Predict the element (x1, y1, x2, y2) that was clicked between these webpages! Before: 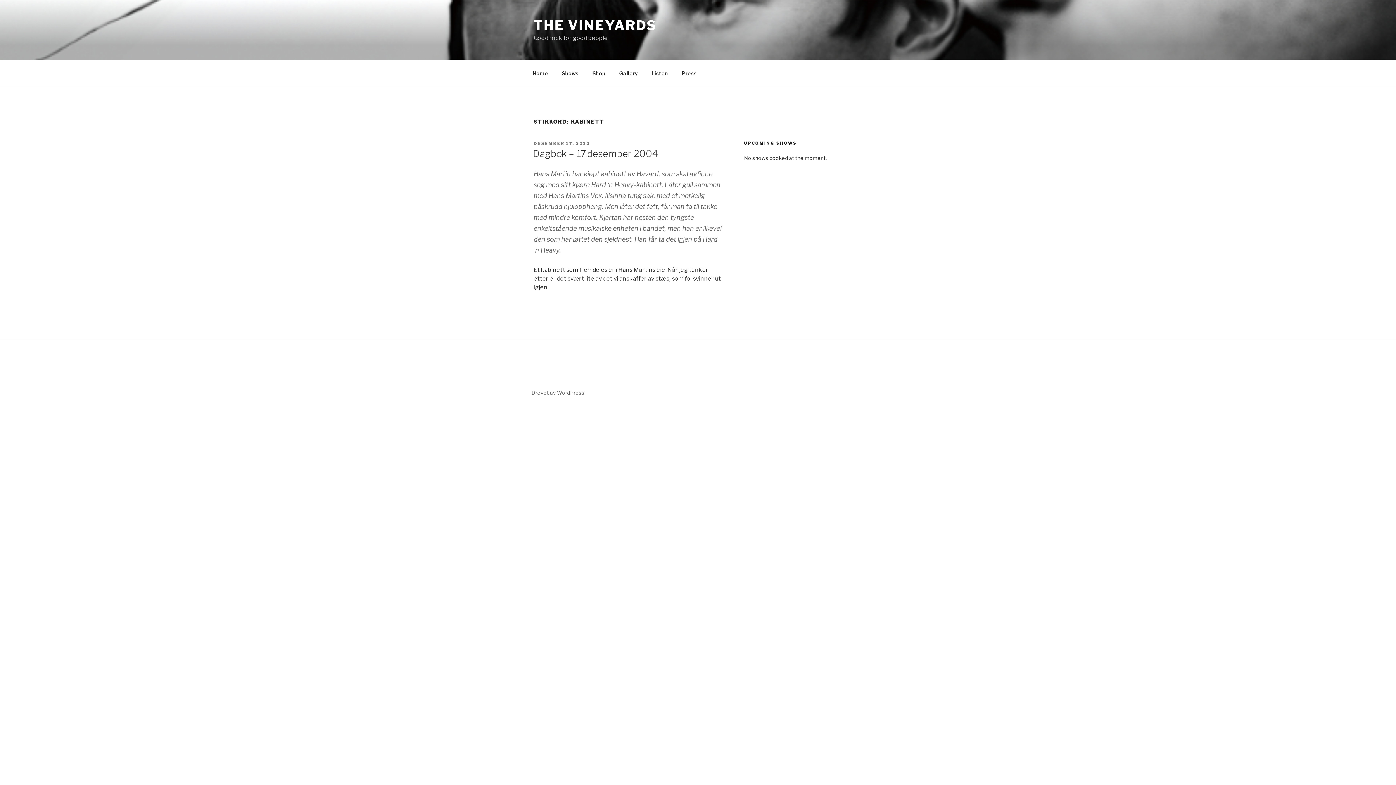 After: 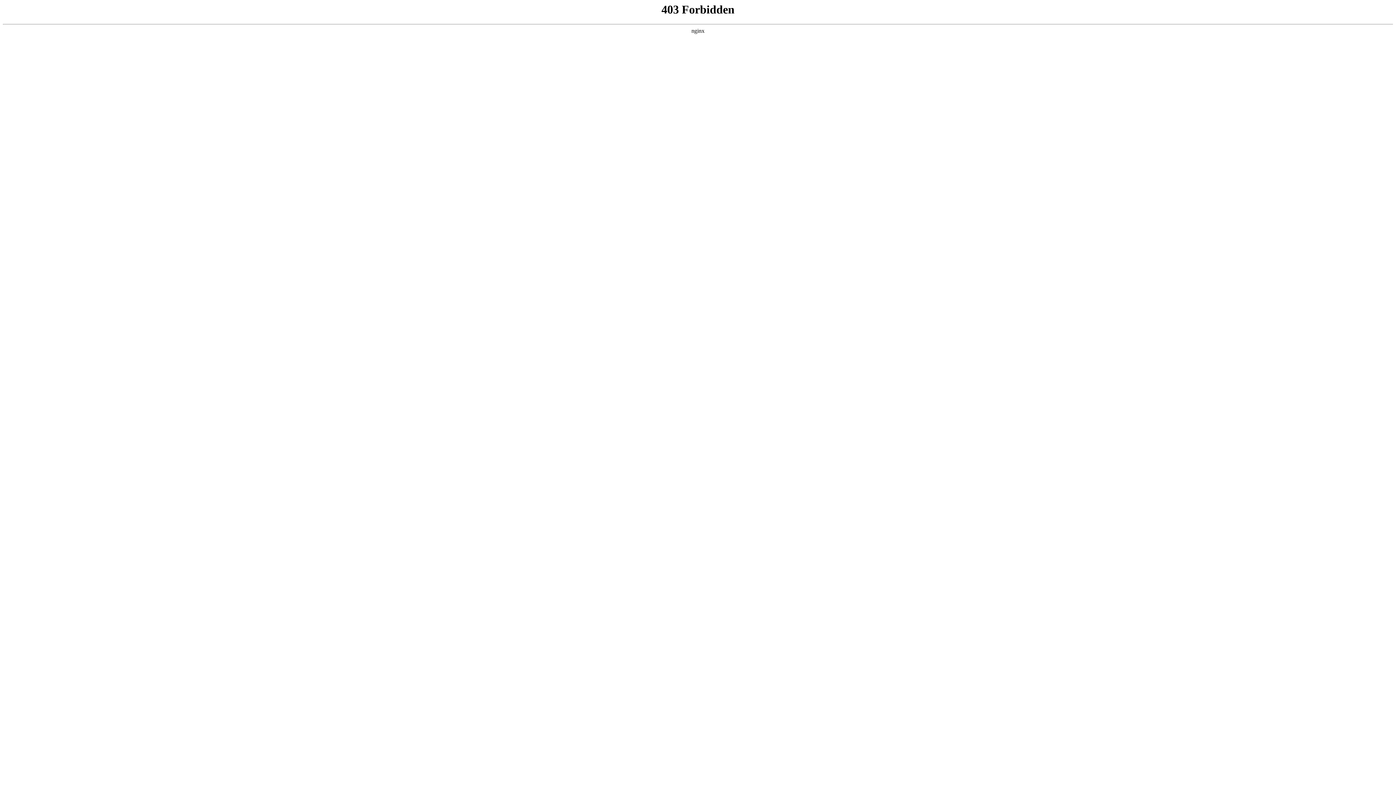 Action: label: Drevet av WordPress bbox: (531, 389, 584, 395)